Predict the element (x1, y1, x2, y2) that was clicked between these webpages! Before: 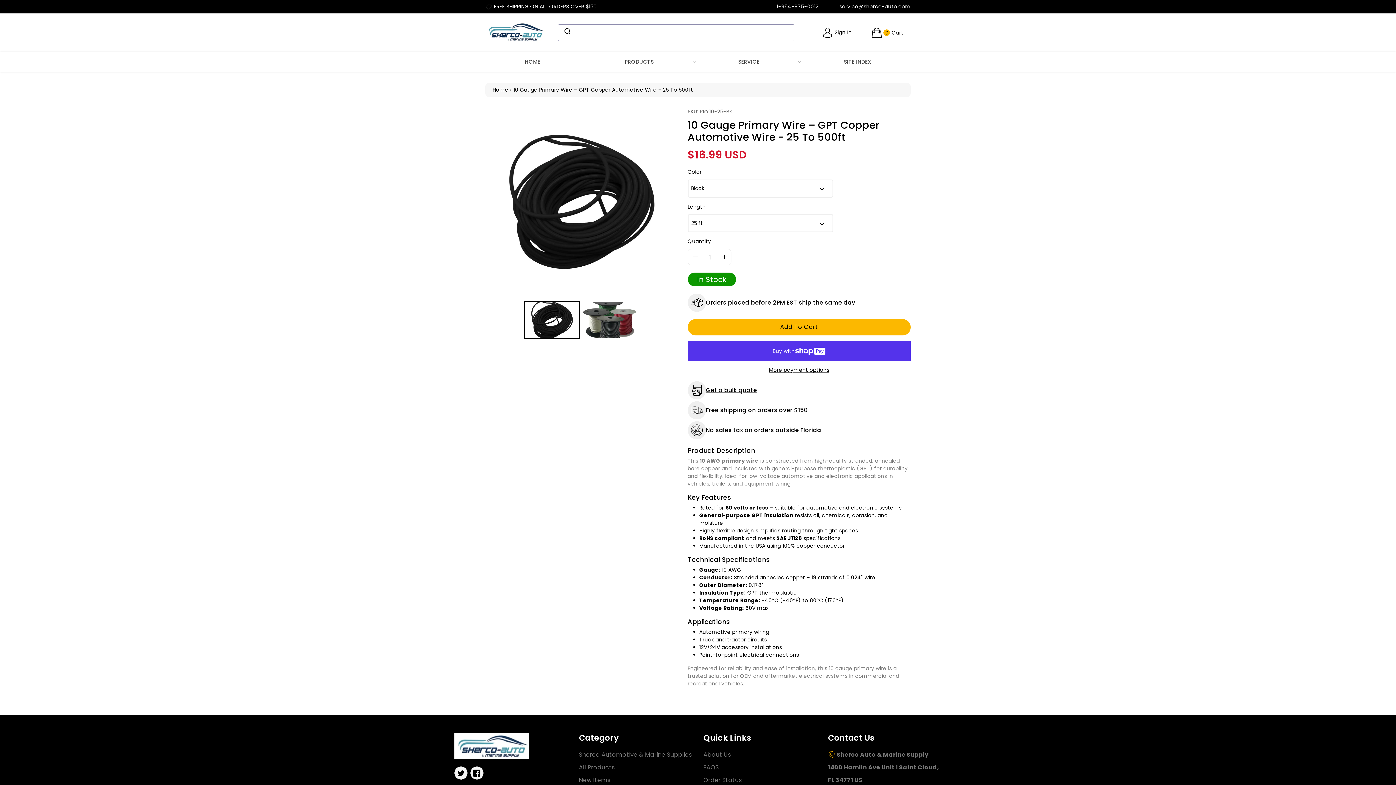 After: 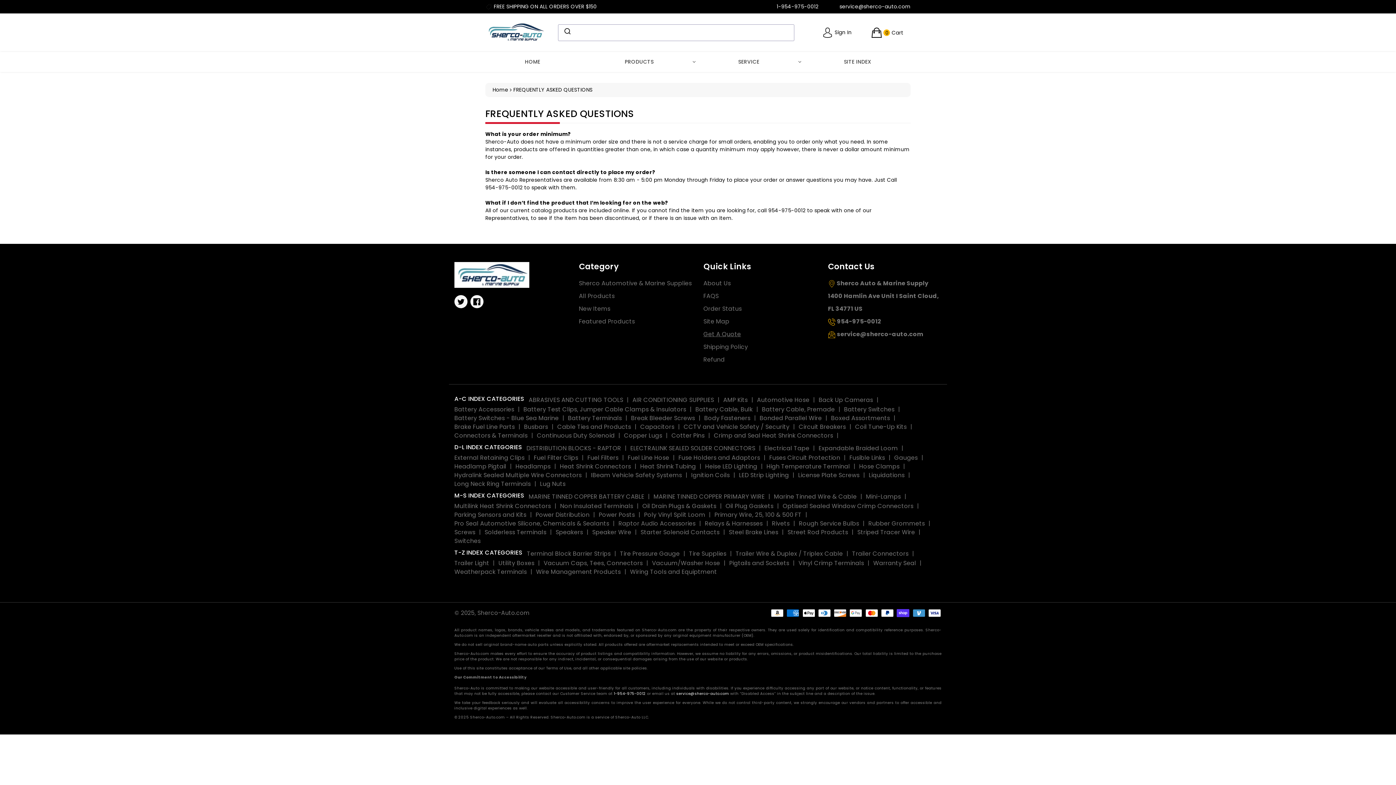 Action: label: FAQS bbox: (703, 763, 718, 771)